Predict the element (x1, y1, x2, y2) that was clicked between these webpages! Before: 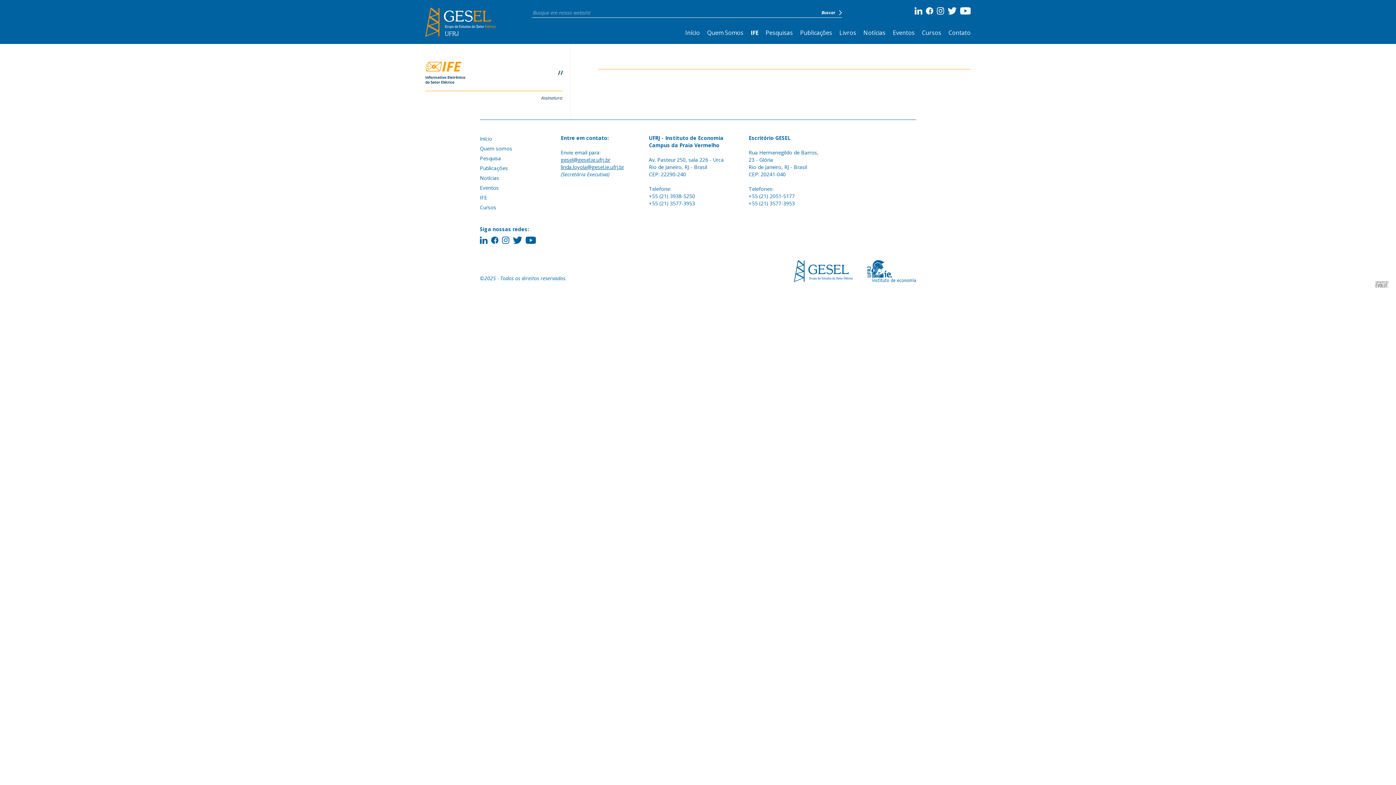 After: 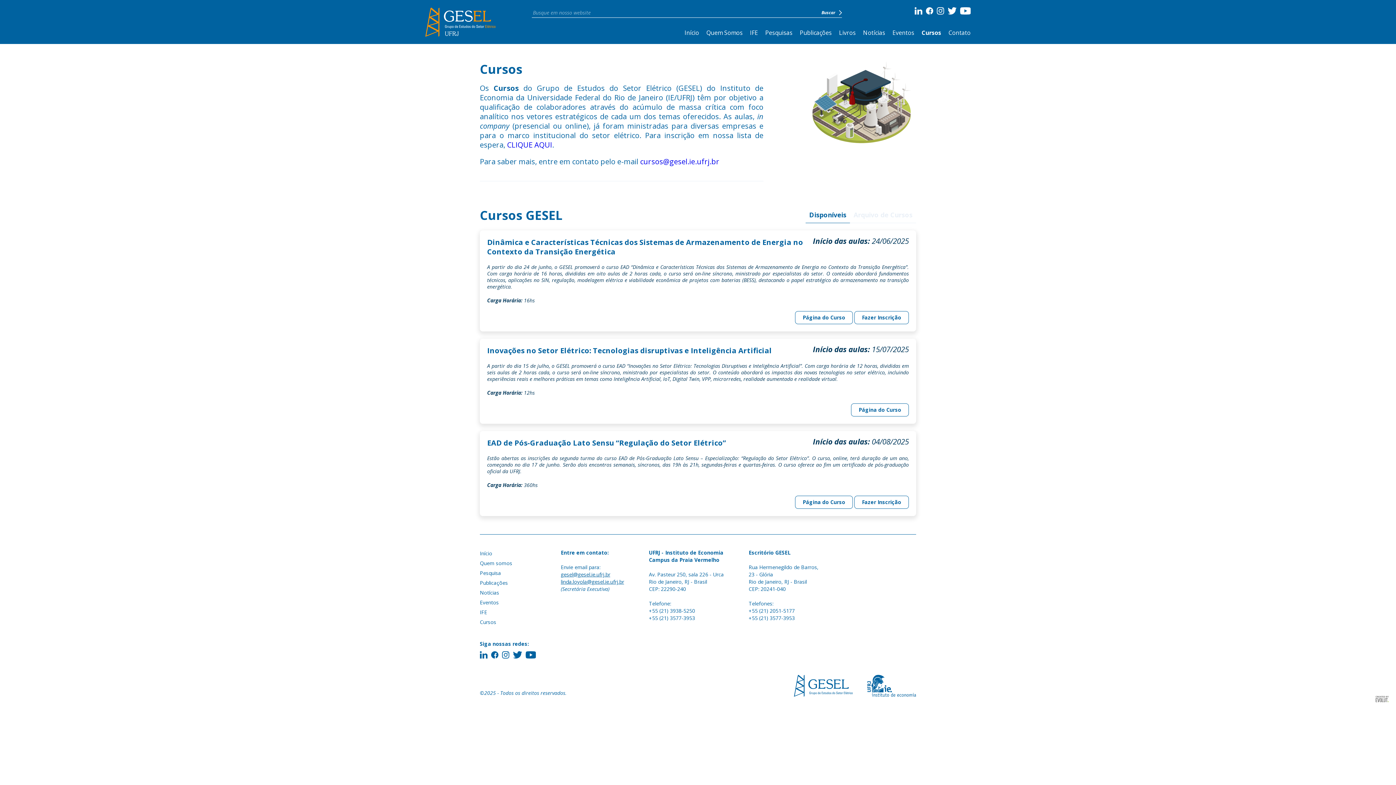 Action: label: Cursos bbox: (480, 204, 496, 210)